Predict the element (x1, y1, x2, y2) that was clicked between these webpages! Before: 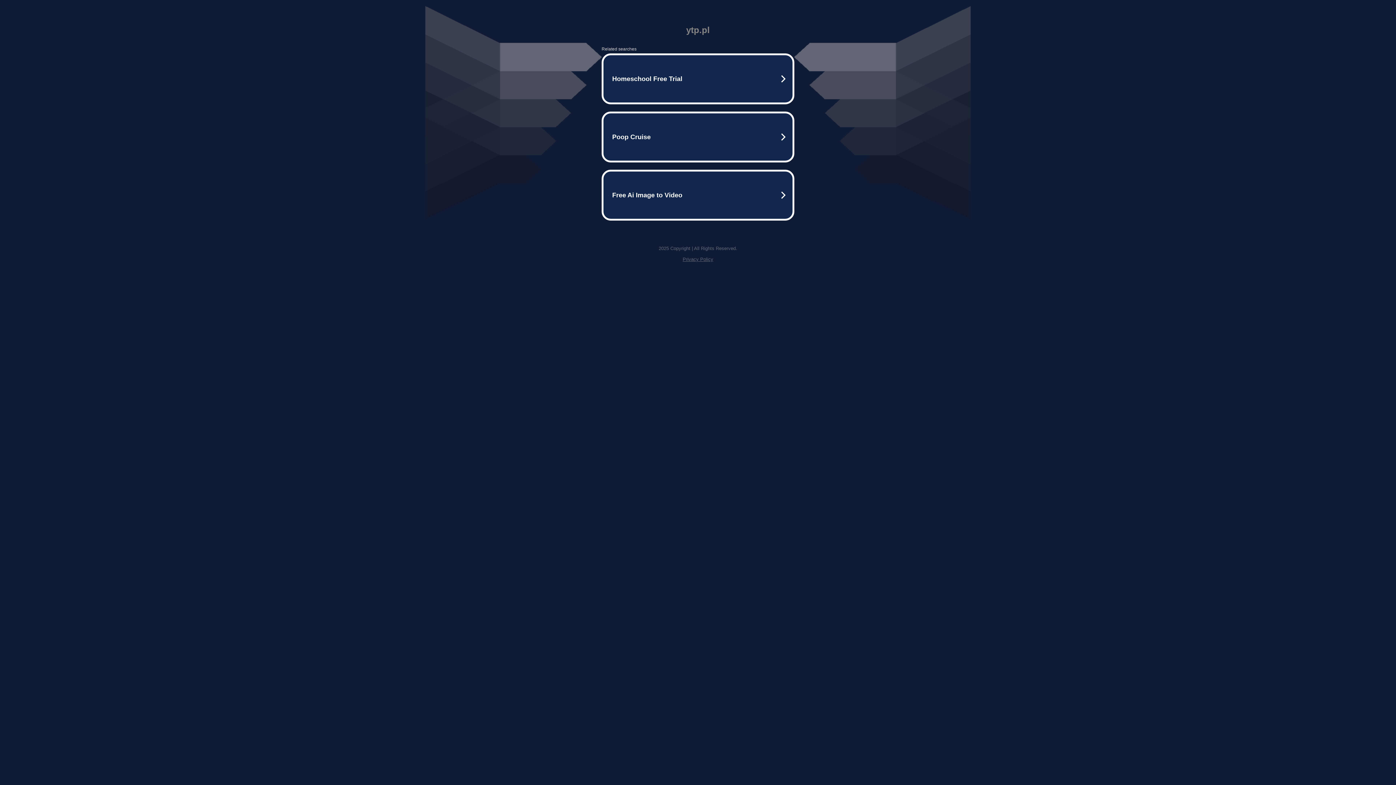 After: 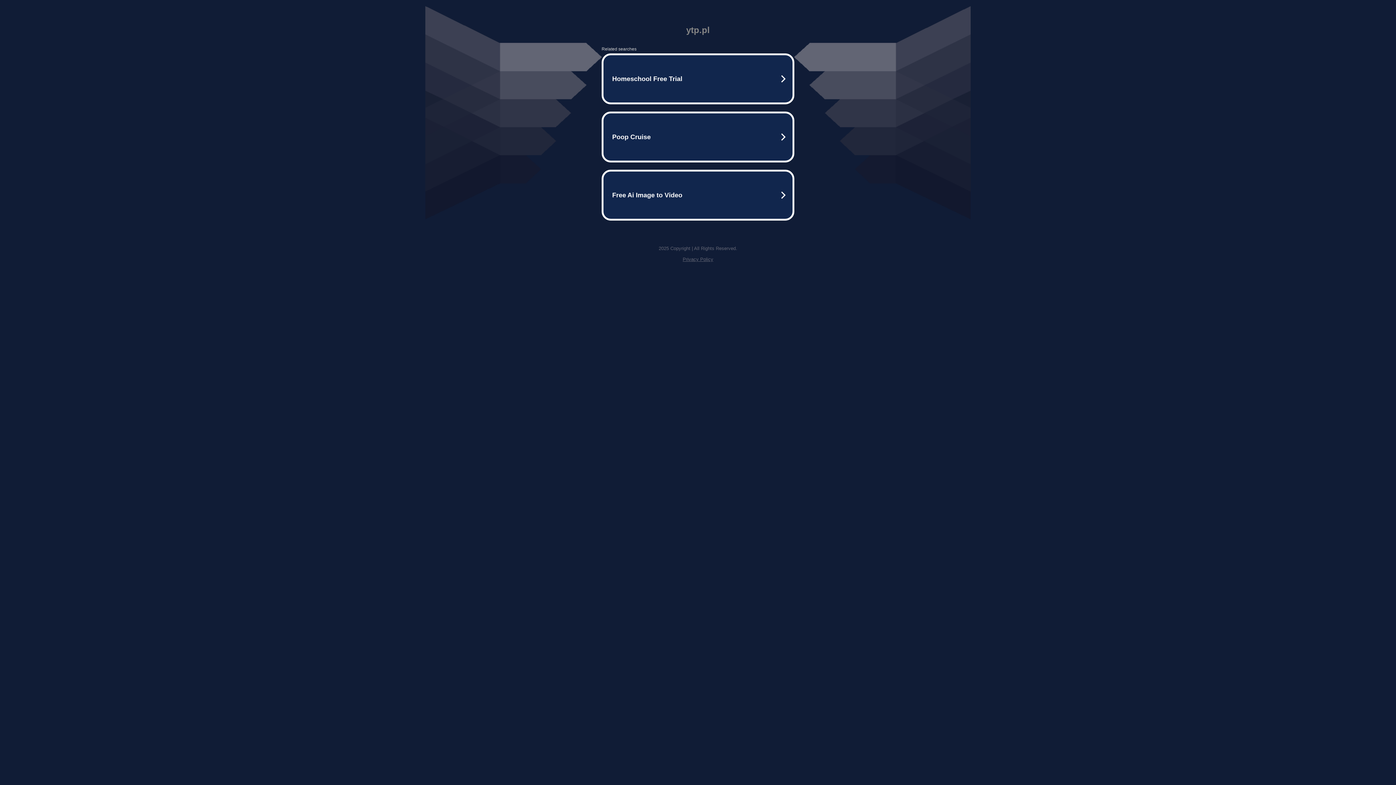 Action: label: Privacy Policy bbox: (682, 256, 713, 262)